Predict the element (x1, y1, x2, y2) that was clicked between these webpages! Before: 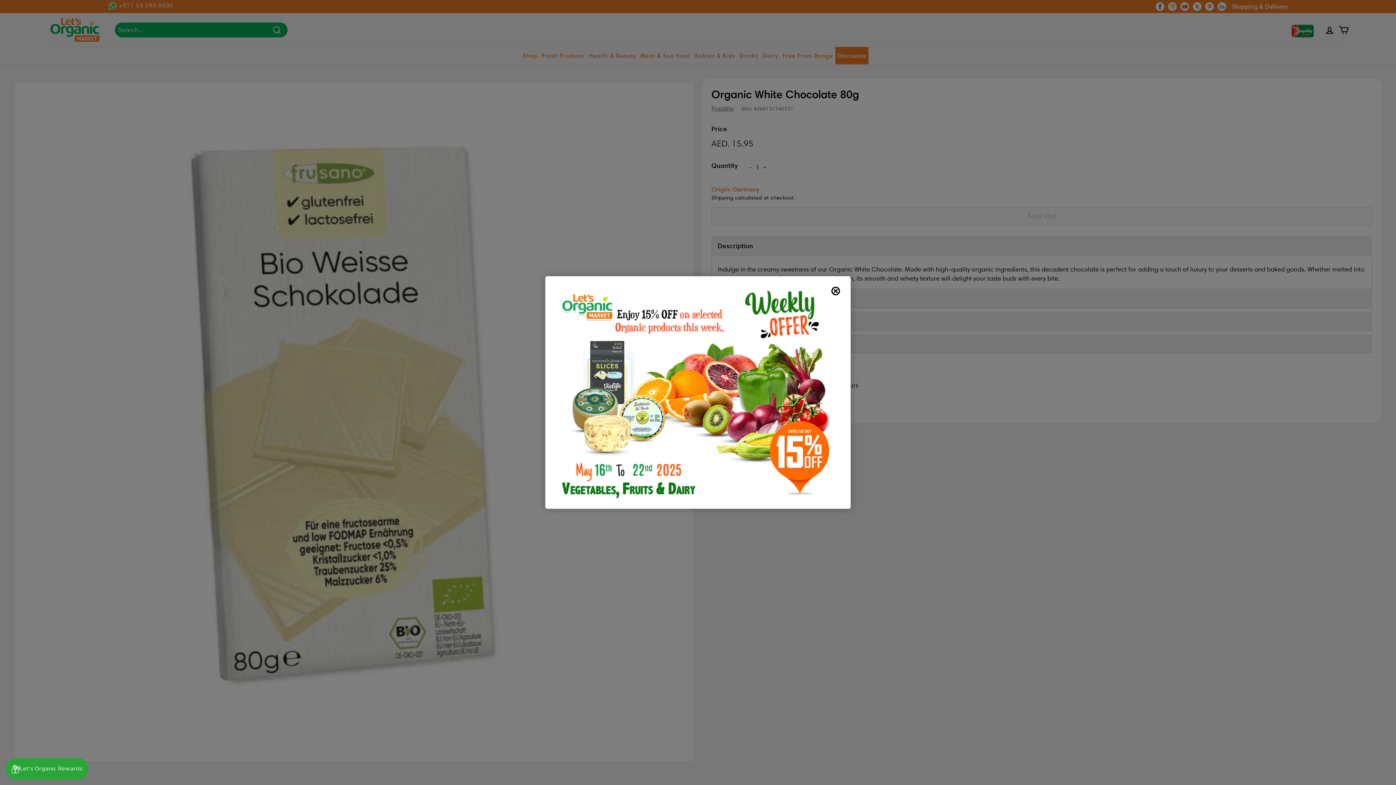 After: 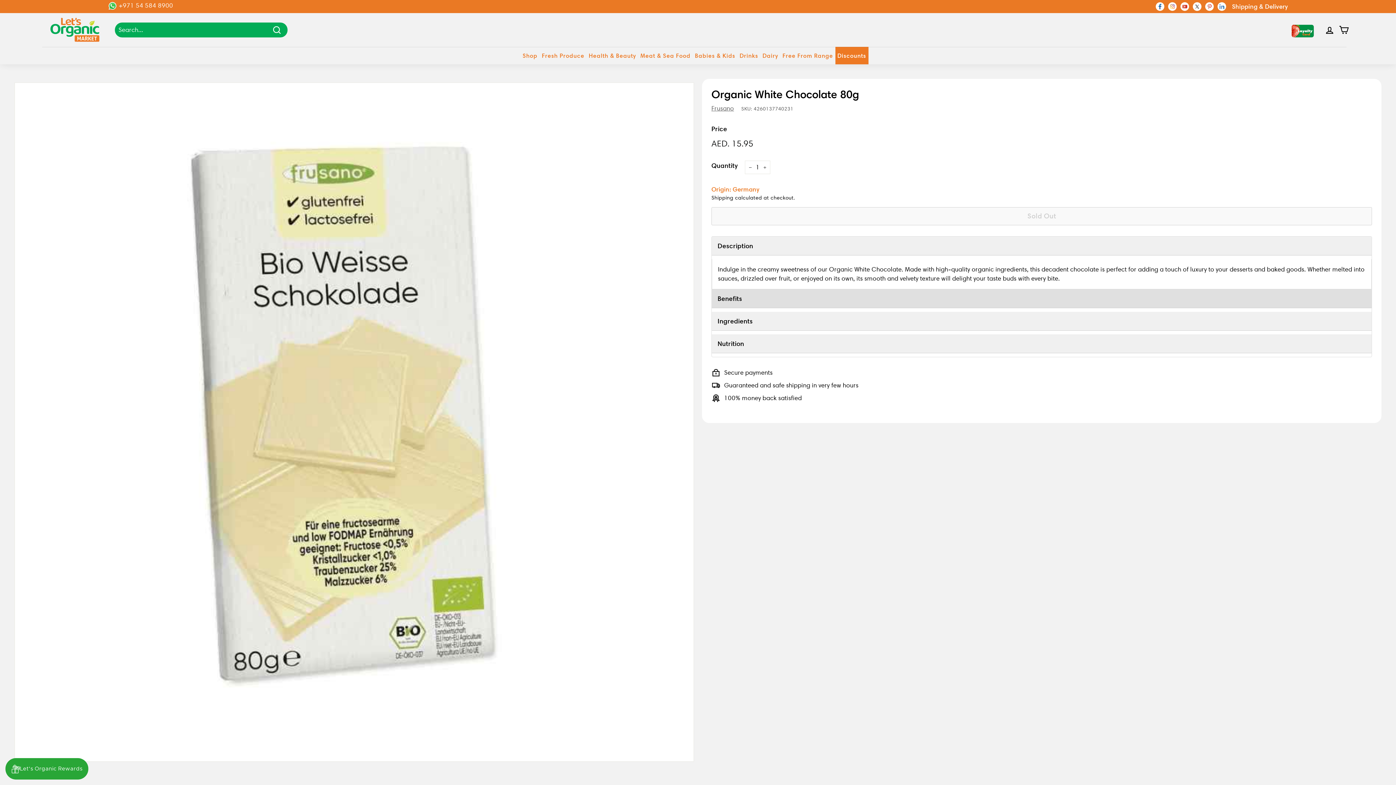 Action: bbox: (828, 285, 843, 297)